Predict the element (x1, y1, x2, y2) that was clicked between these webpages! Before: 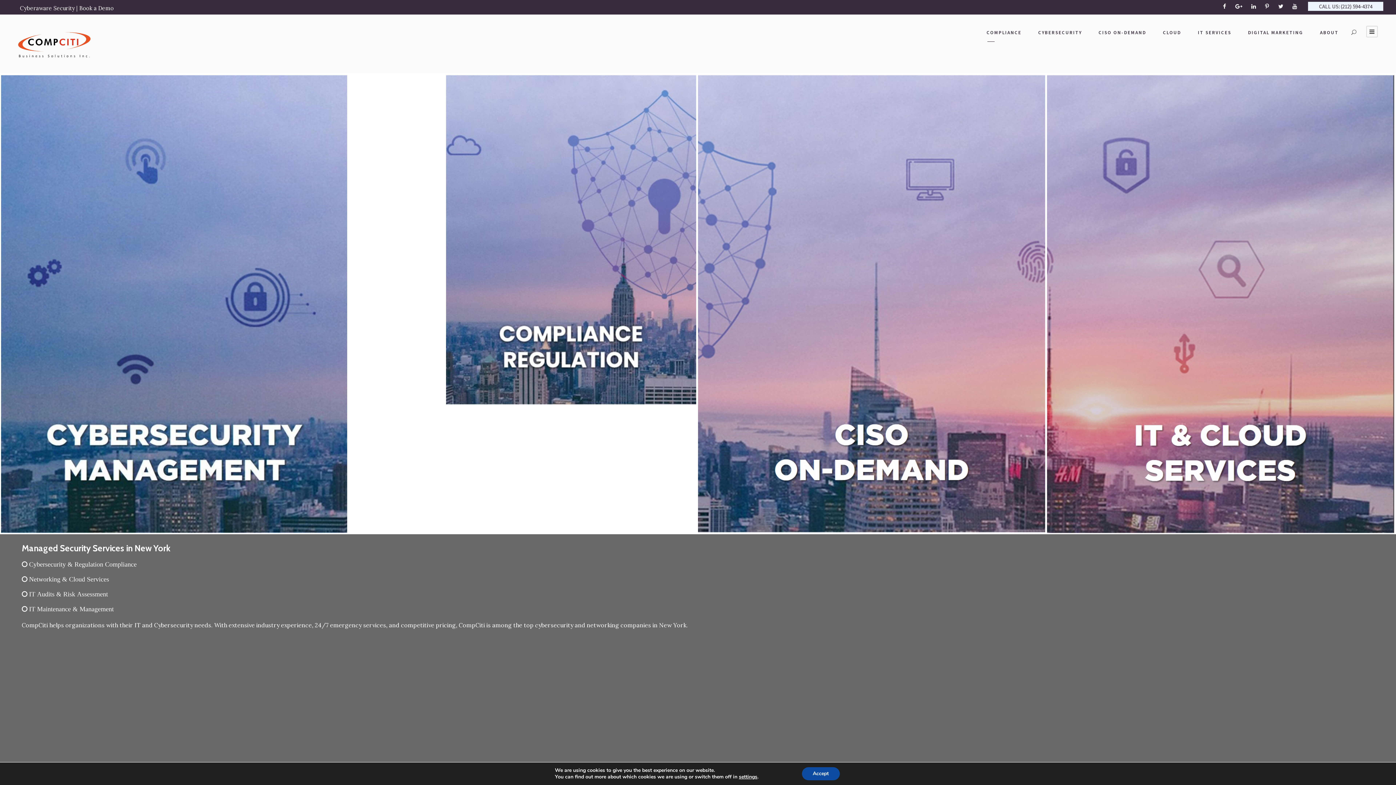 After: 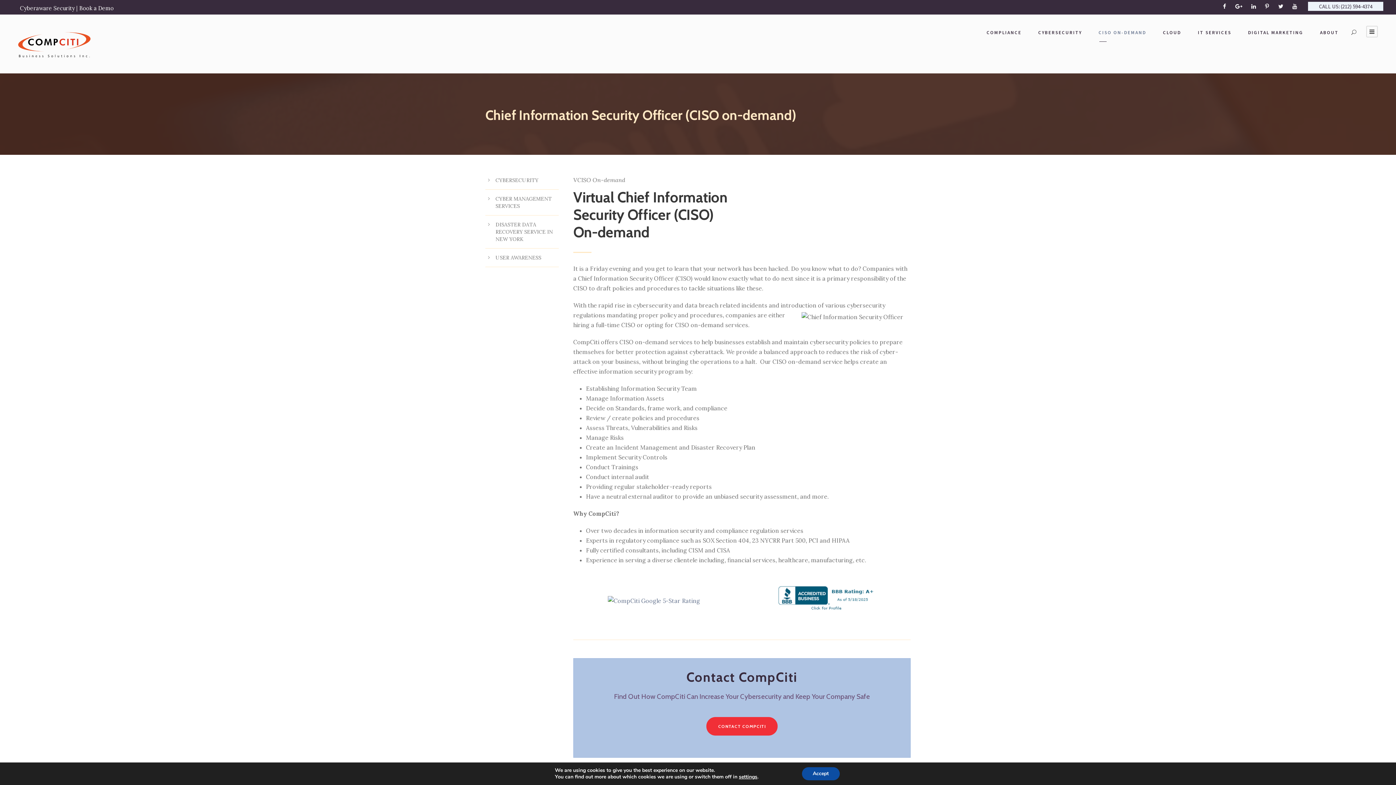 Action: bbox: (1098, 28, 1146, 41) label: CISO ON-DEMAND